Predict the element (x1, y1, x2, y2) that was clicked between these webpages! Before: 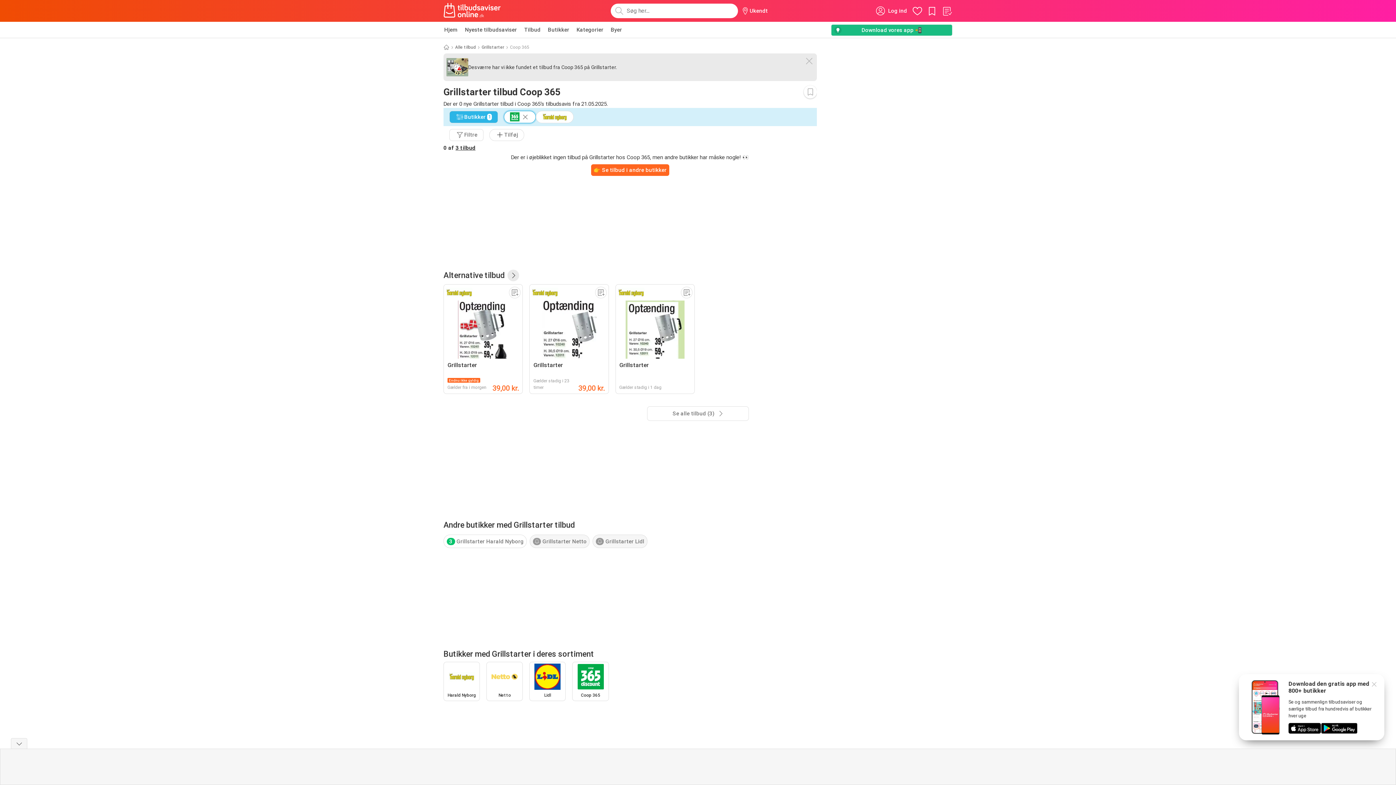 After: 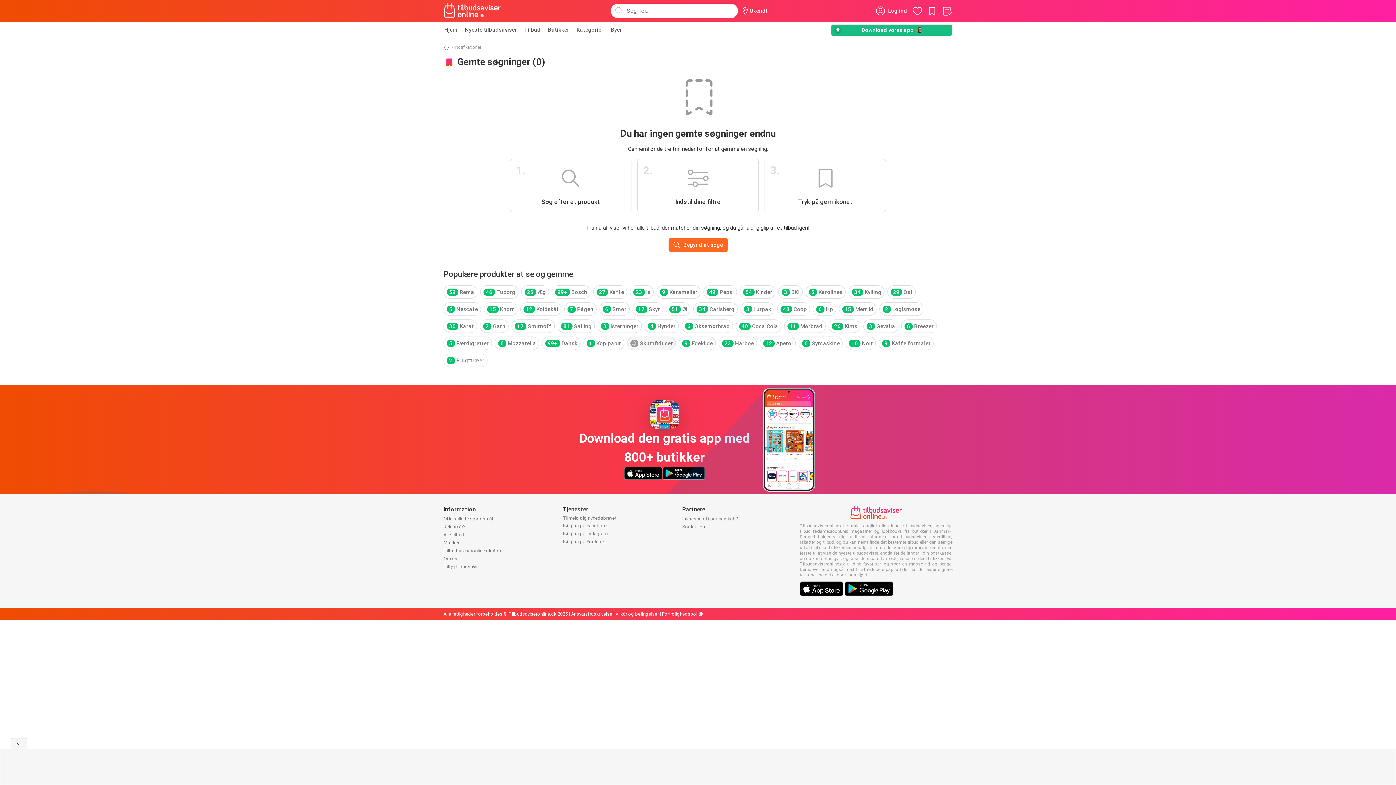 Action: bbox: (926, 5, 938, 16)